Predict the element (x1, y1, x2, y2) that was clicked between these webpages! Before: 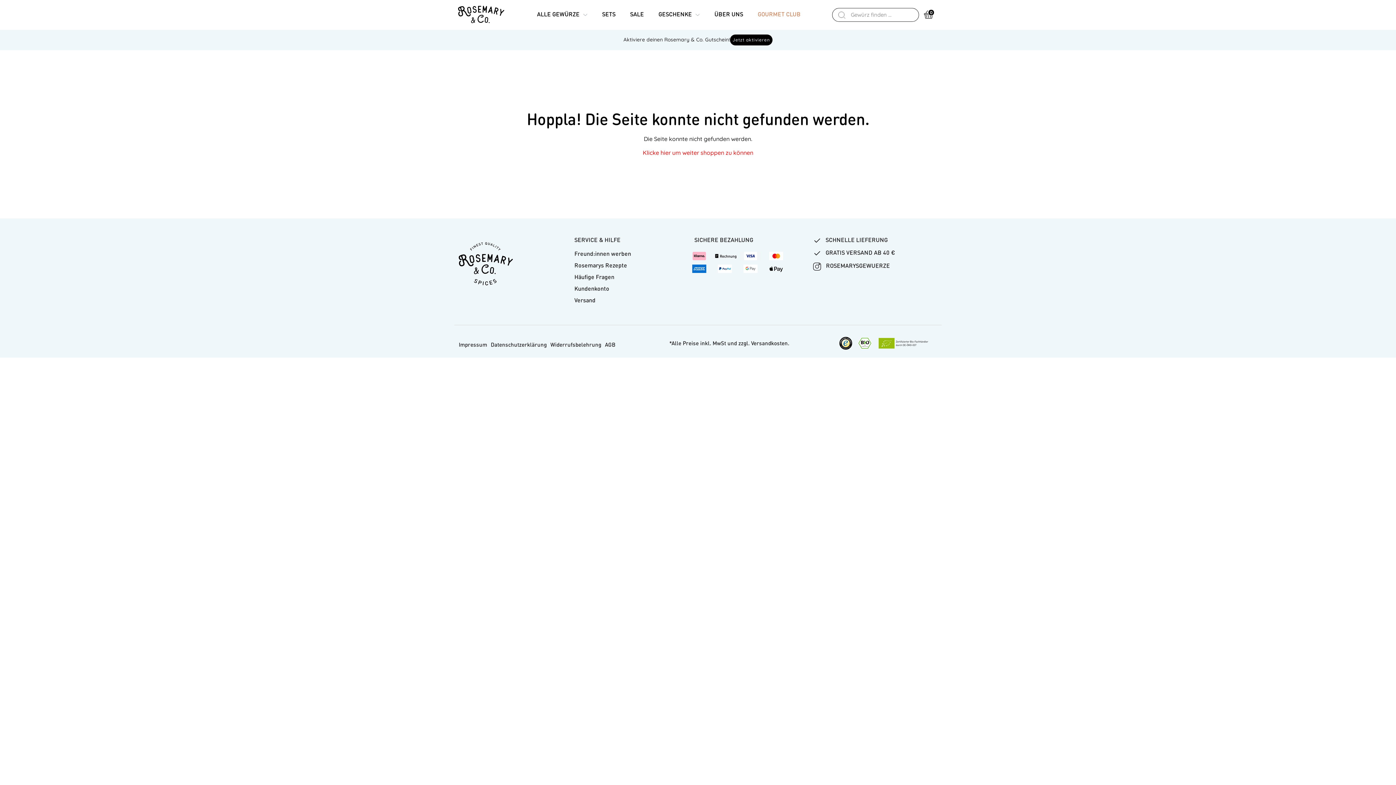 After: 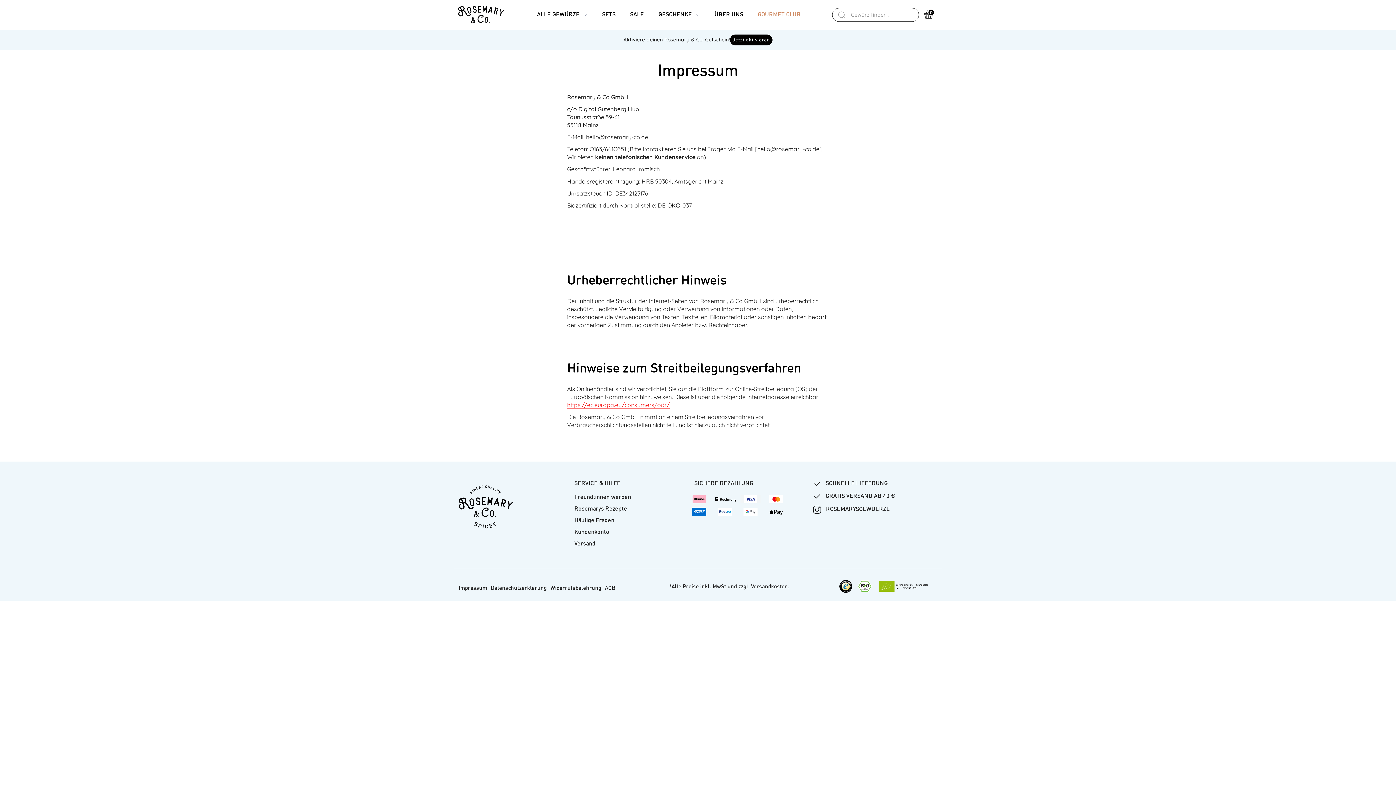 Action: bbox: (458, 340, 487, 351) label: Impressum